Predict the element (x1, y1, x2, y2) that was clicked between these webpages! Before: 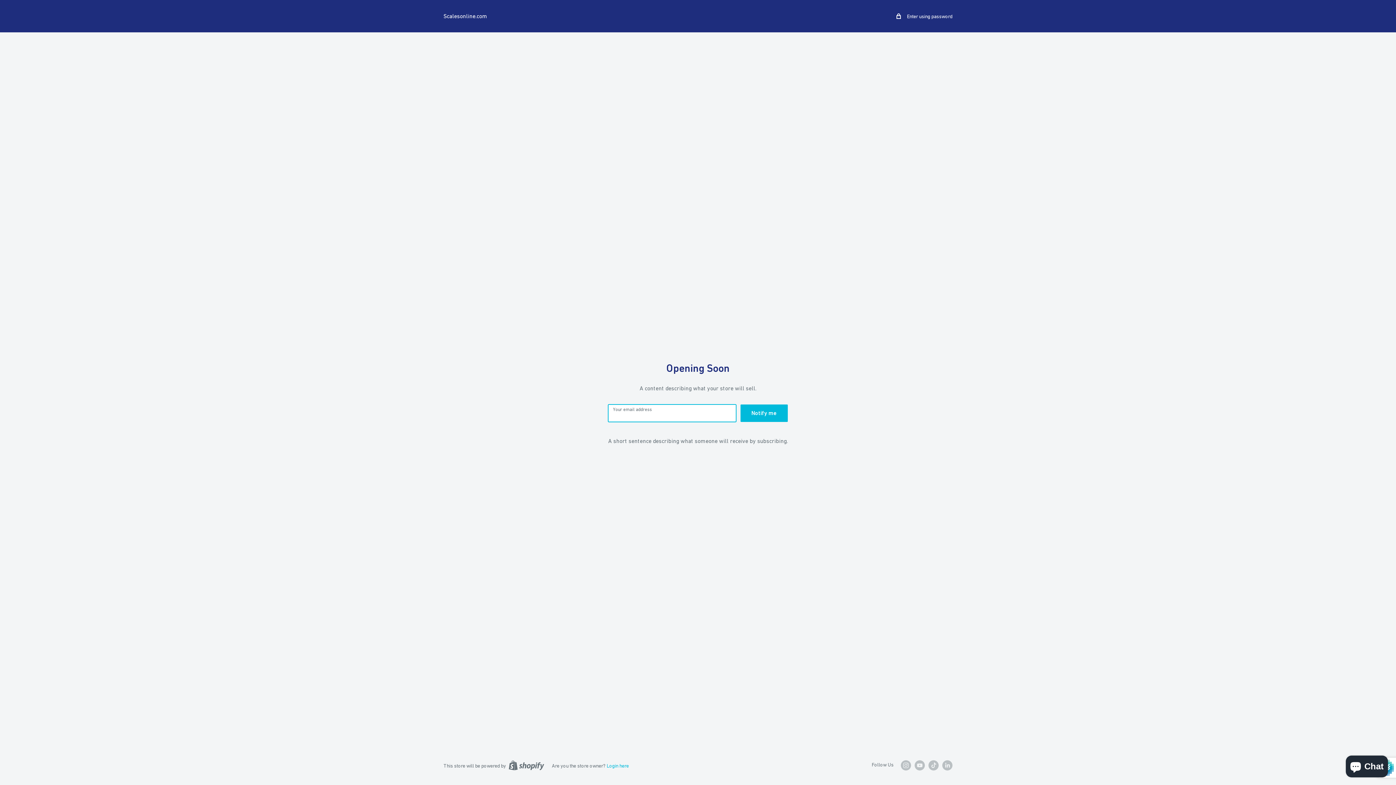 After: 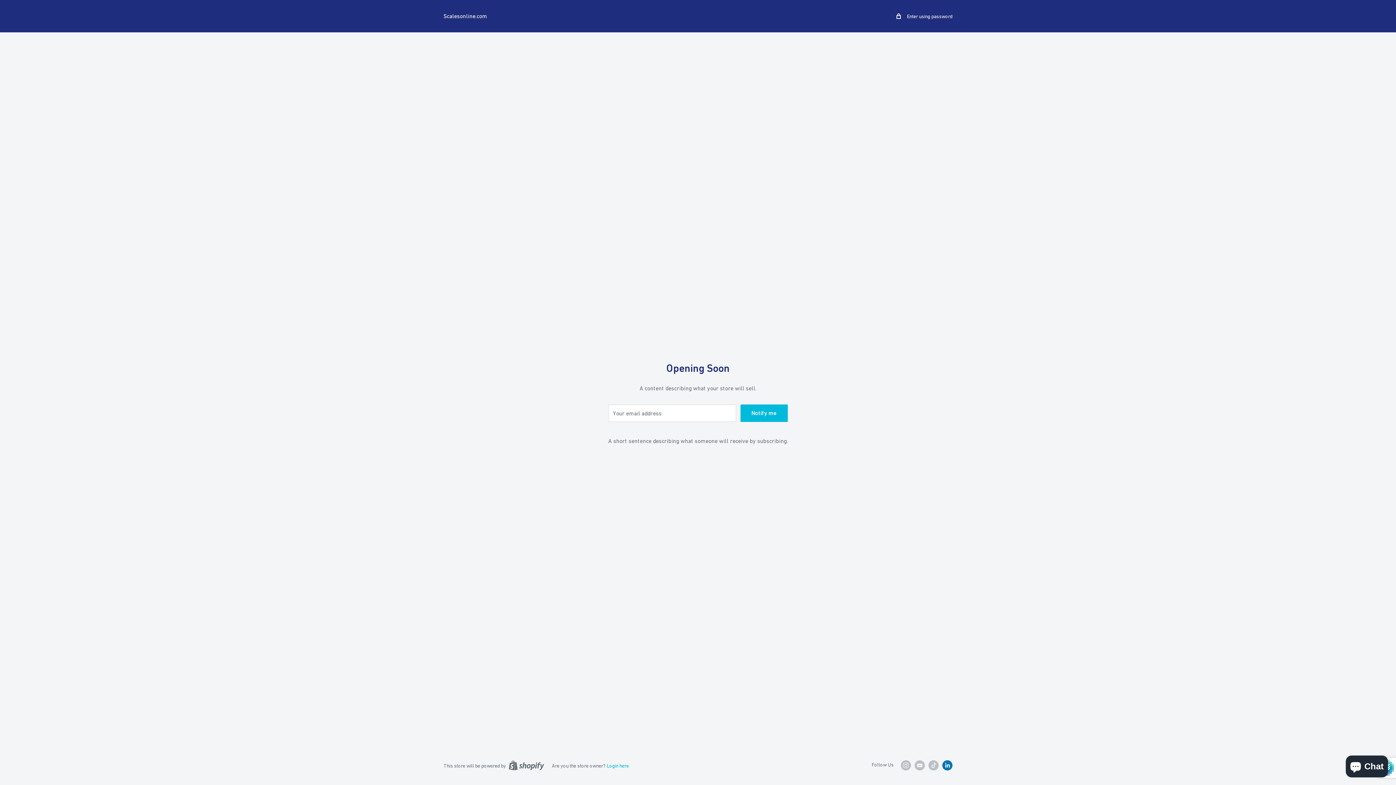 Action: label: Follow us on LinkedIn bbox: (942, 760, 952, 770)